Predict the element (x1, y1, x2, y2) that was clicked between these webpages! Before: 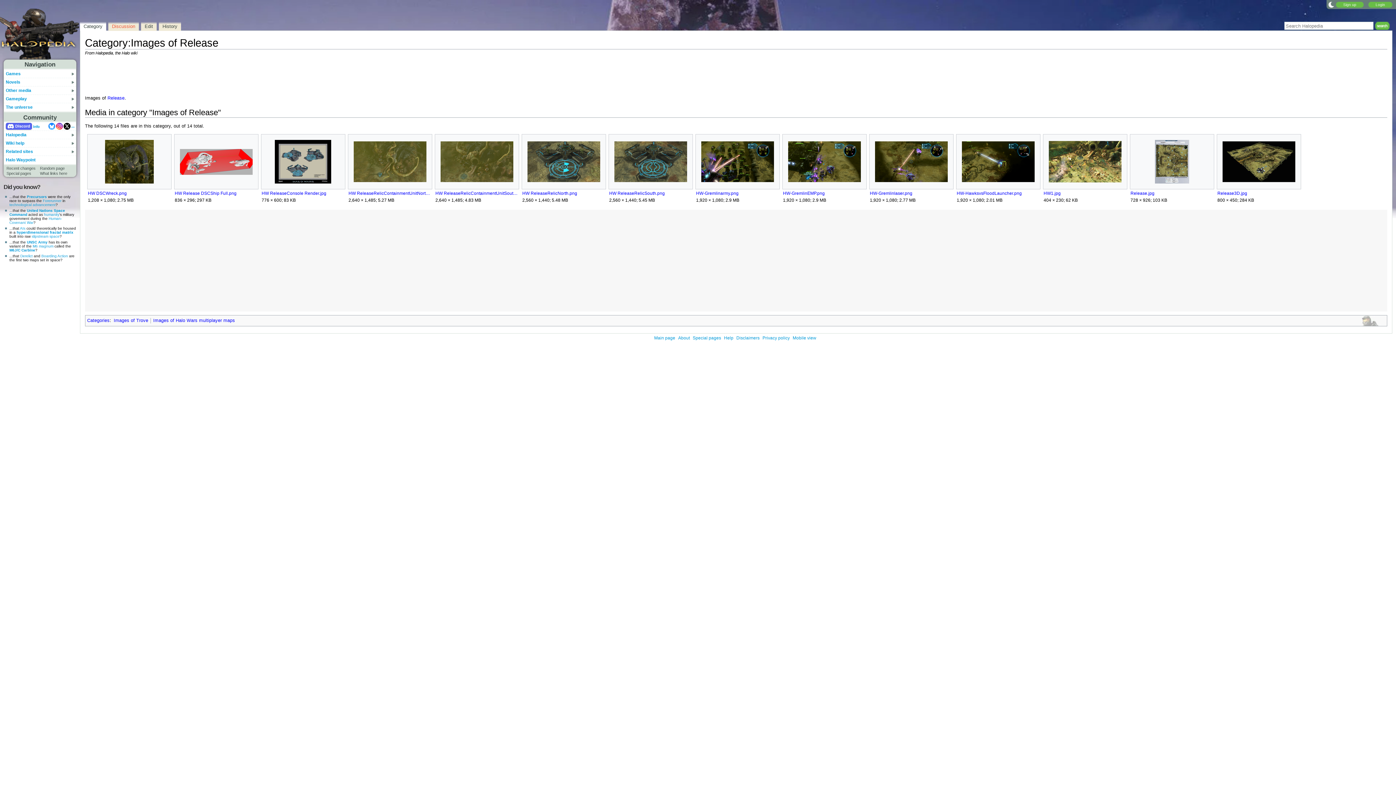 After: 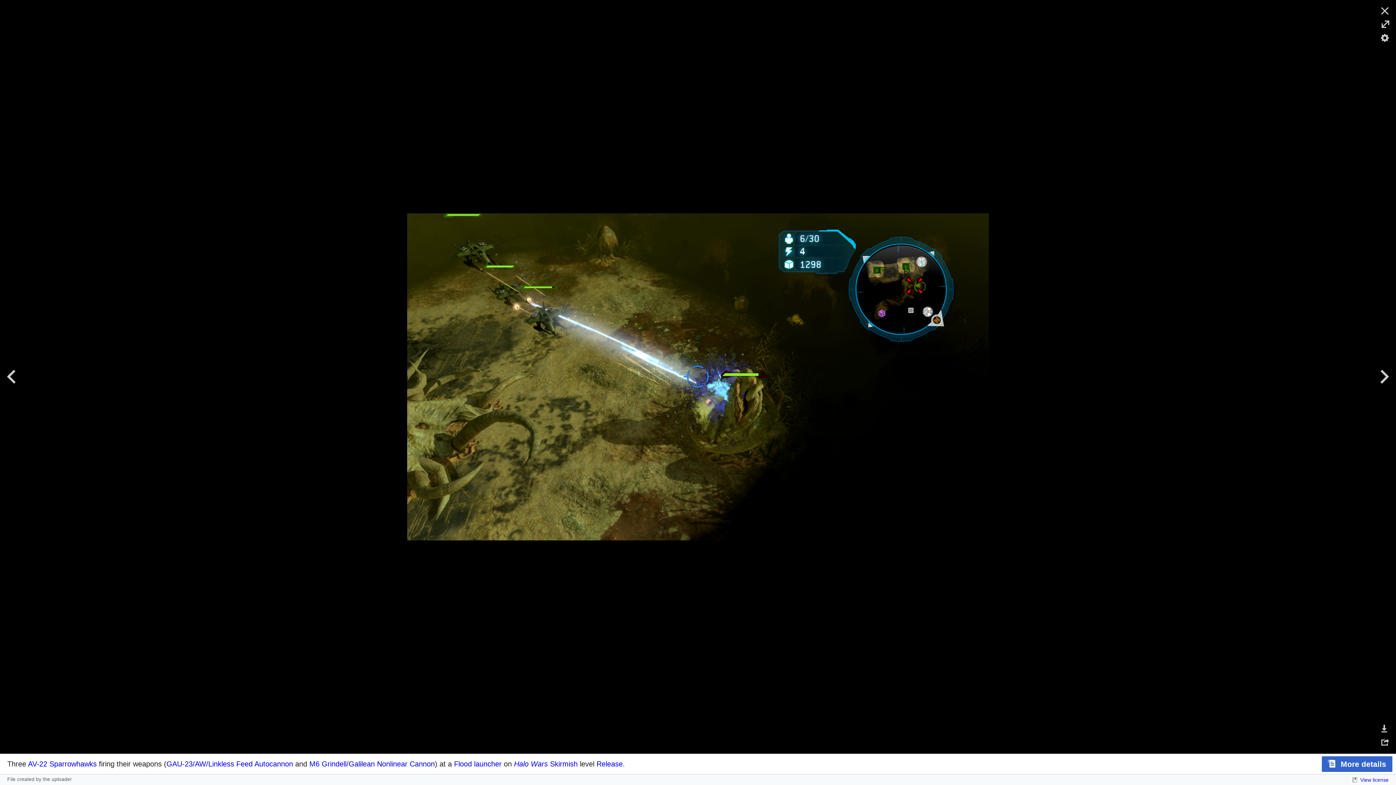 Action: bbox: (956, 141, 1040, 182)